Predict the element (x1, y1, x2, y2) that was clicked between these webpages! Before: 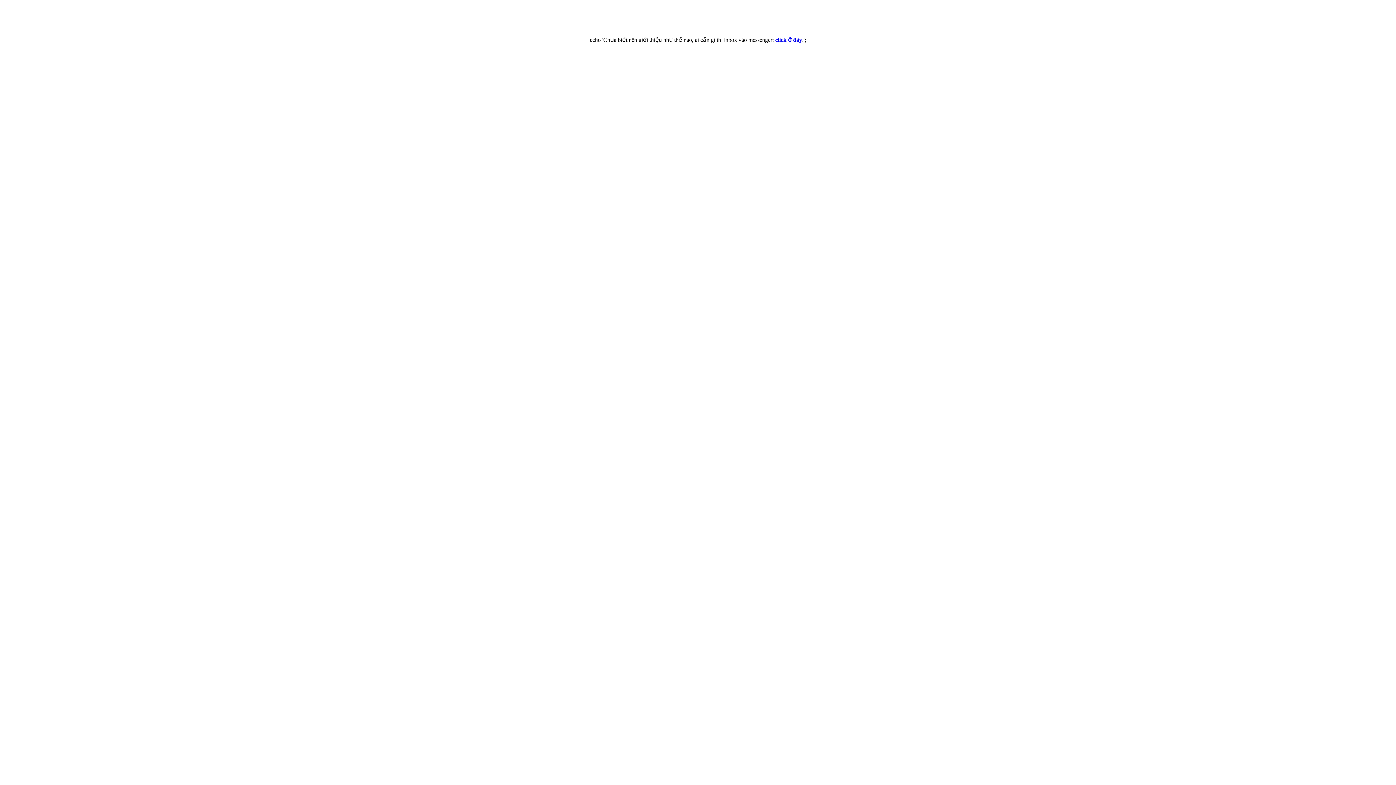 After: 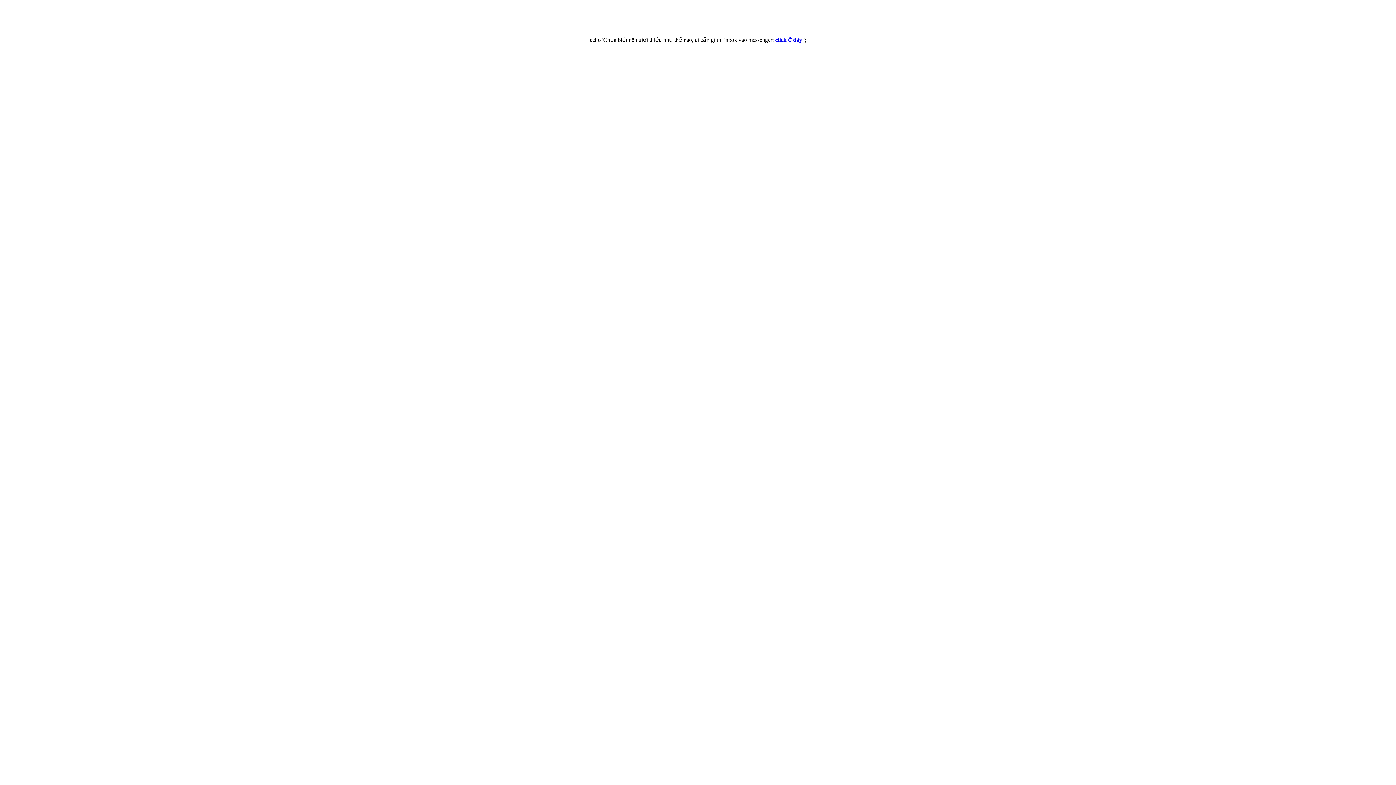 Action: label: click ở đây bbox: (775, 36, 802, 42)